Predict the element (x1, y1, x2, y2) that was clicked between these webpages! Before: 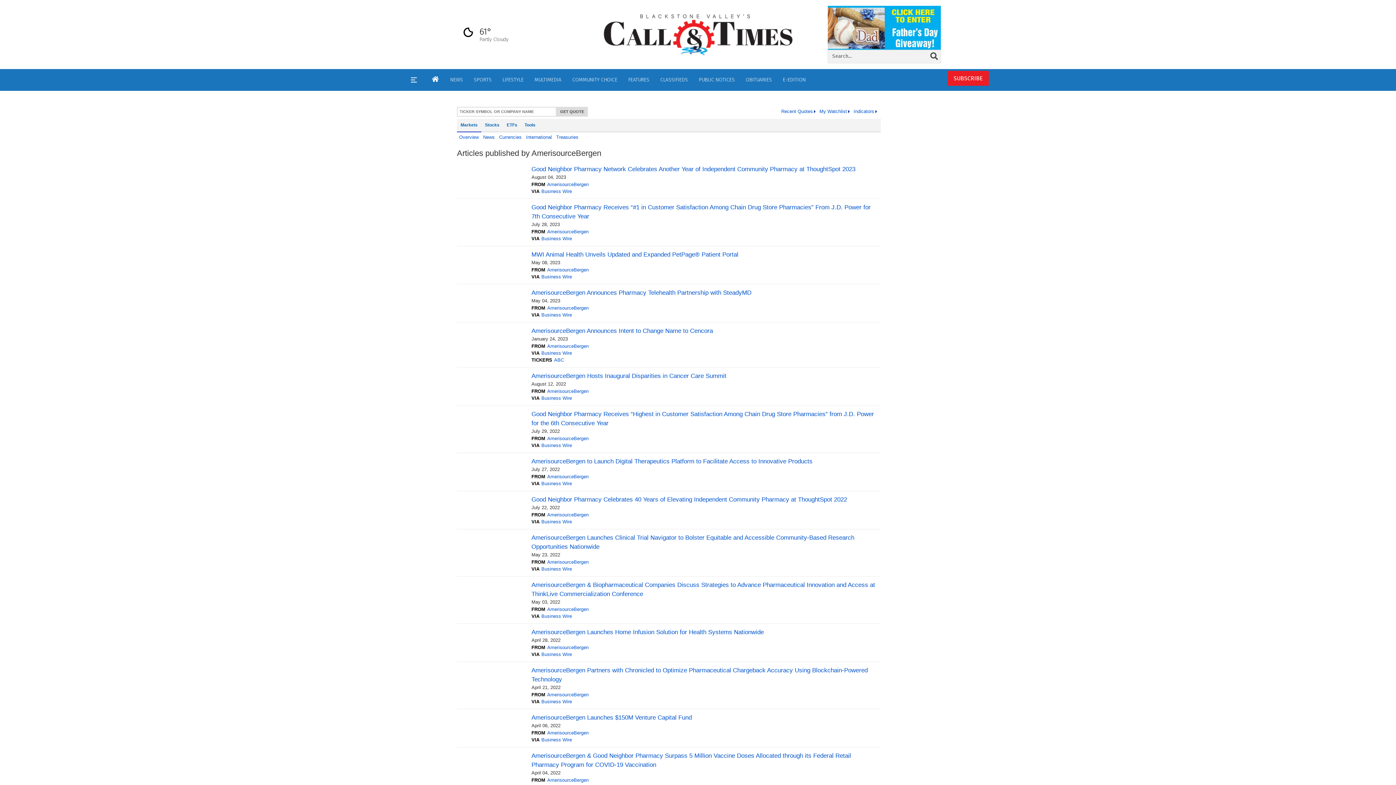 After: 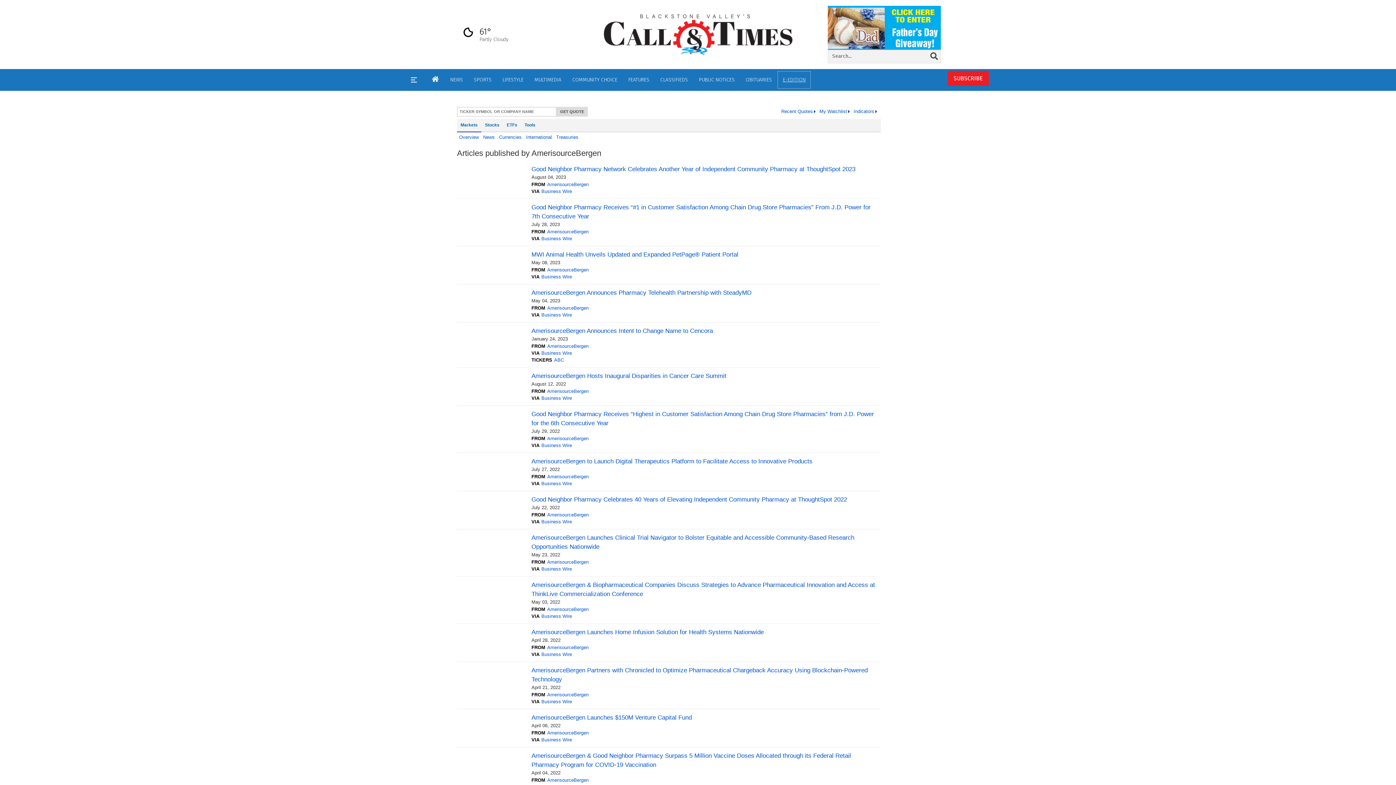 Action: label: E-EDITION bbox: (777, 70, 811, 88)